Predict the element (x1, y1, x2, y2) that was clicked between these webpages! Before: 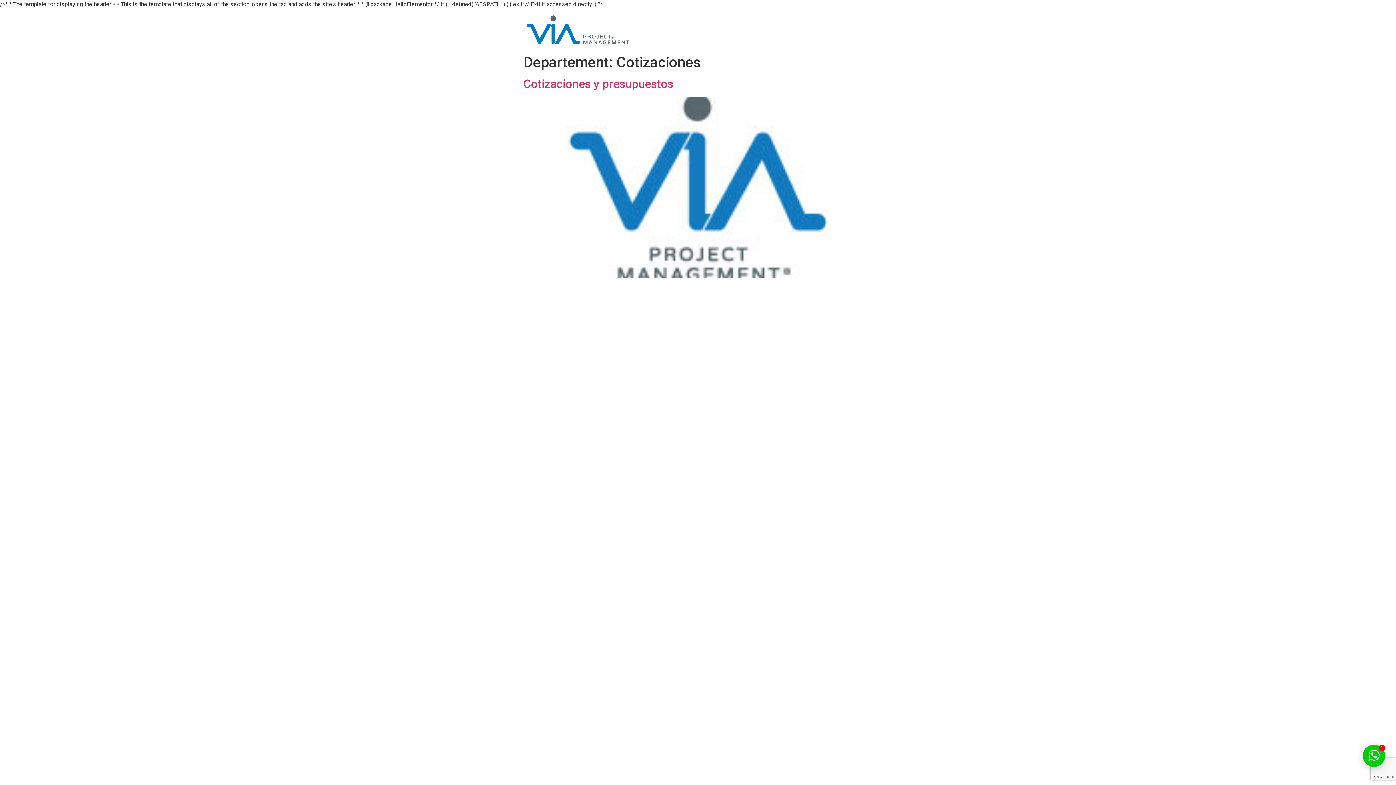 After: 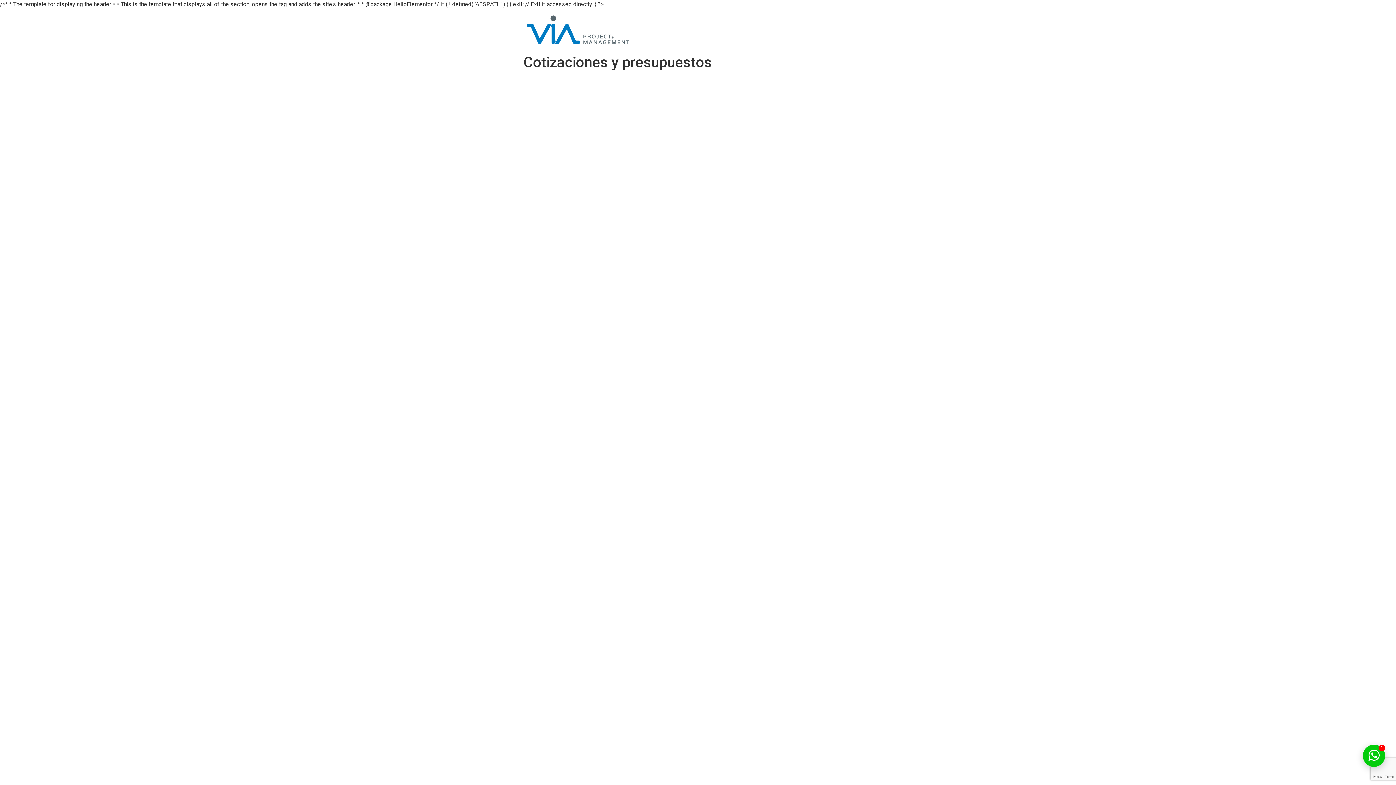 Action: bbox: (523, 273, 872, 279)